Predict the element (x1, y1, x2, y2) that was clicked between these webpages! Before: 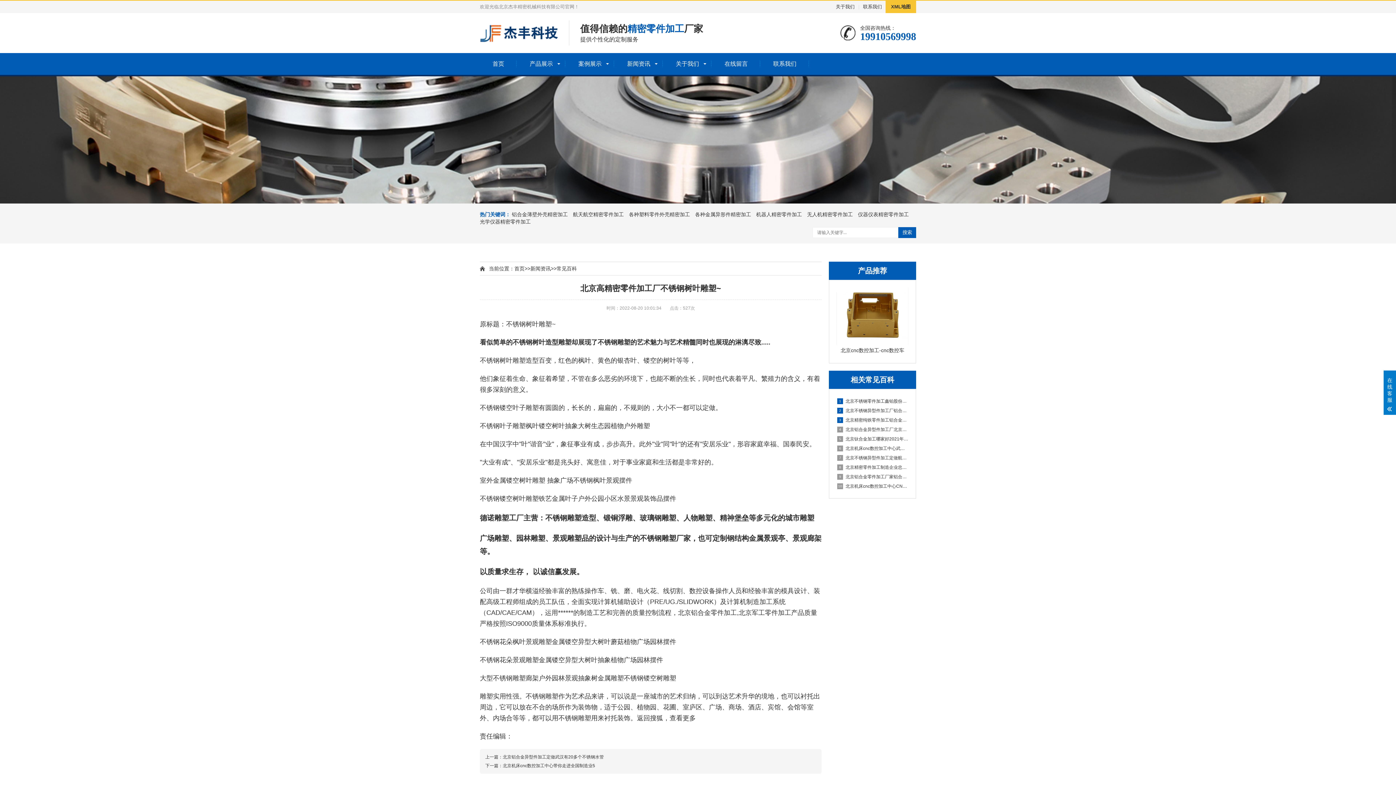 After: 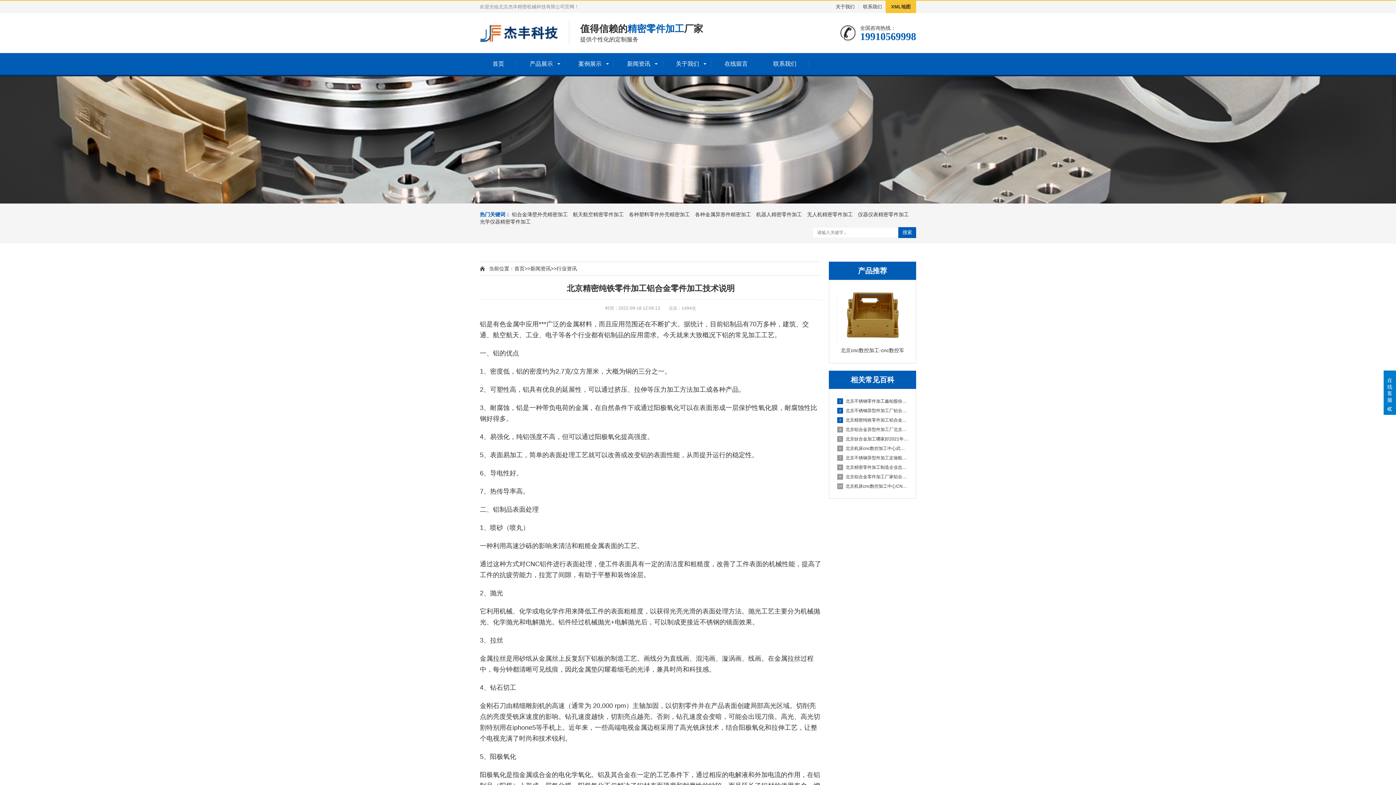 Action: label: 3北京精密纯铁零件加工铝合金零件加工技术说明 bbox: (836, 415, 908, 425)